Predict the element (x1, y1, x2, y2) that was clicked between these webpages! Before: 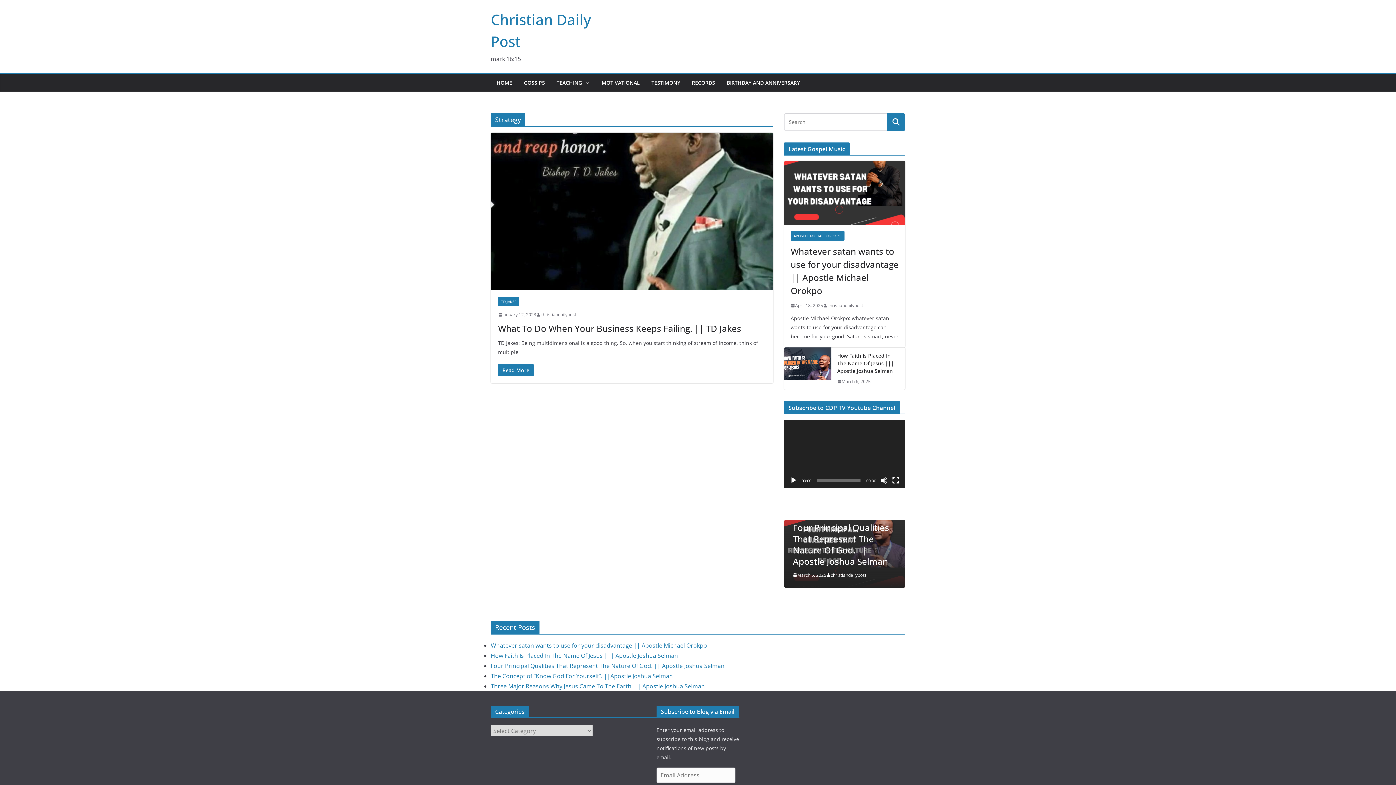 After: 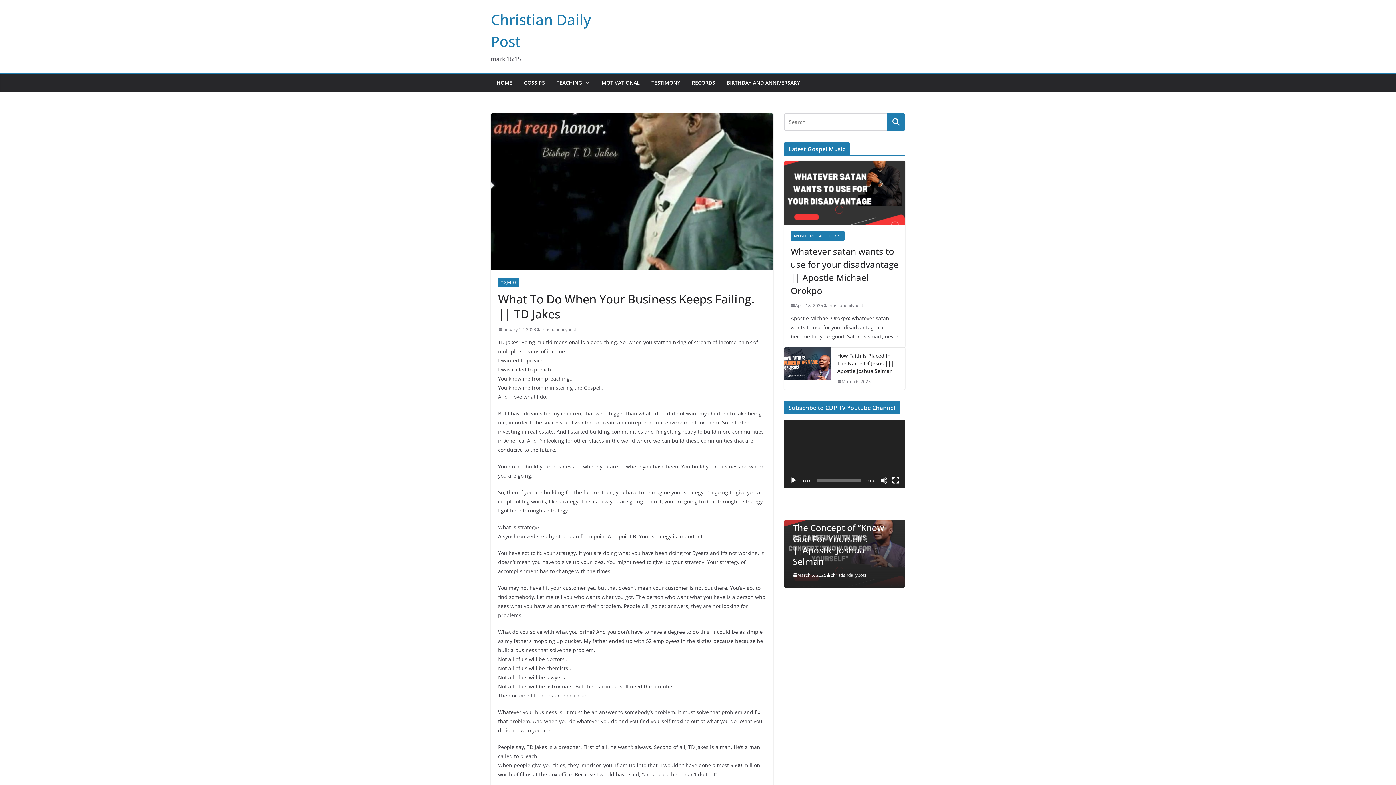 Action: bbox: (490, 132, 773, 289)